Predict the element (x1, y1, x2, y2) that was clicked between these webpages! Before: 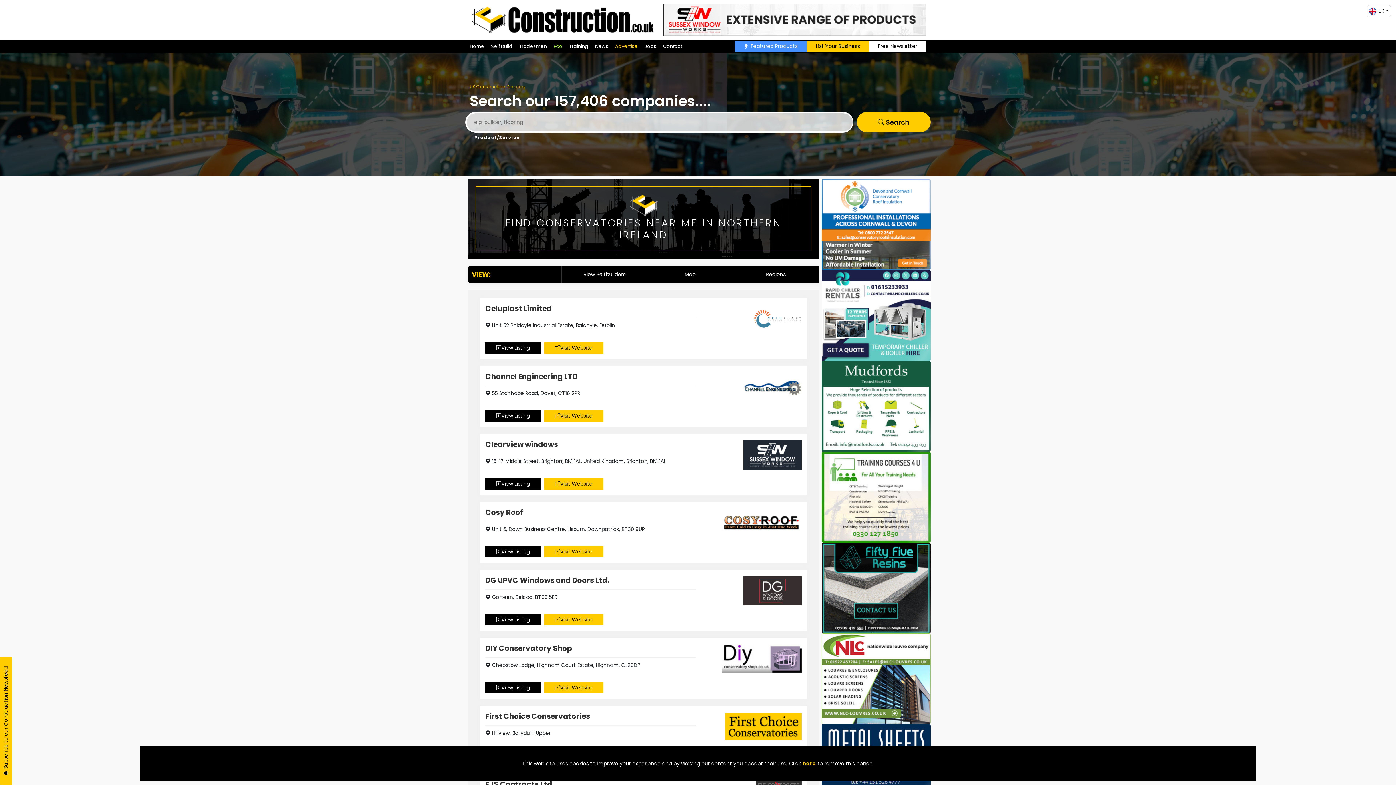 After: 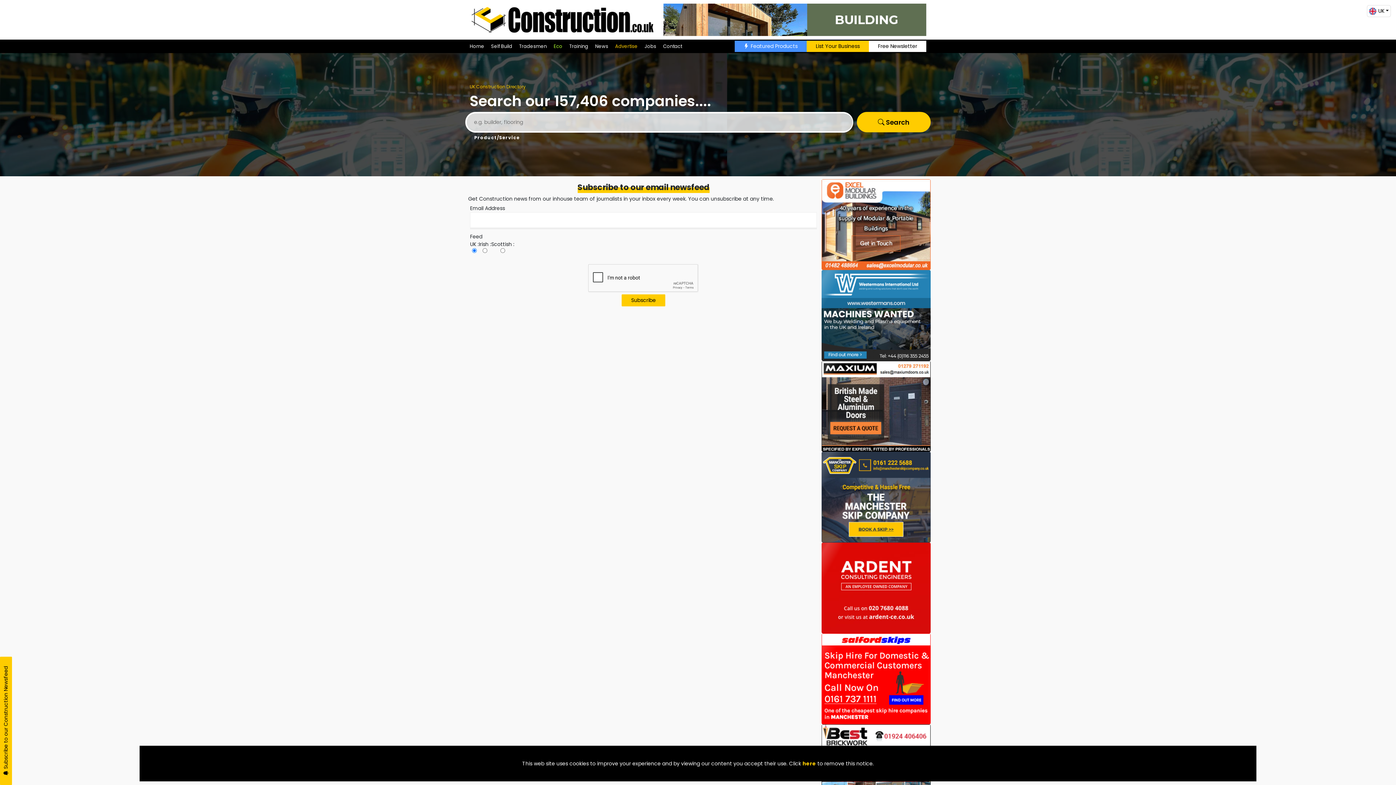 Action: bbox: (0, 657, 12, 785) label:  Subscribe to our Construction Newsfeed